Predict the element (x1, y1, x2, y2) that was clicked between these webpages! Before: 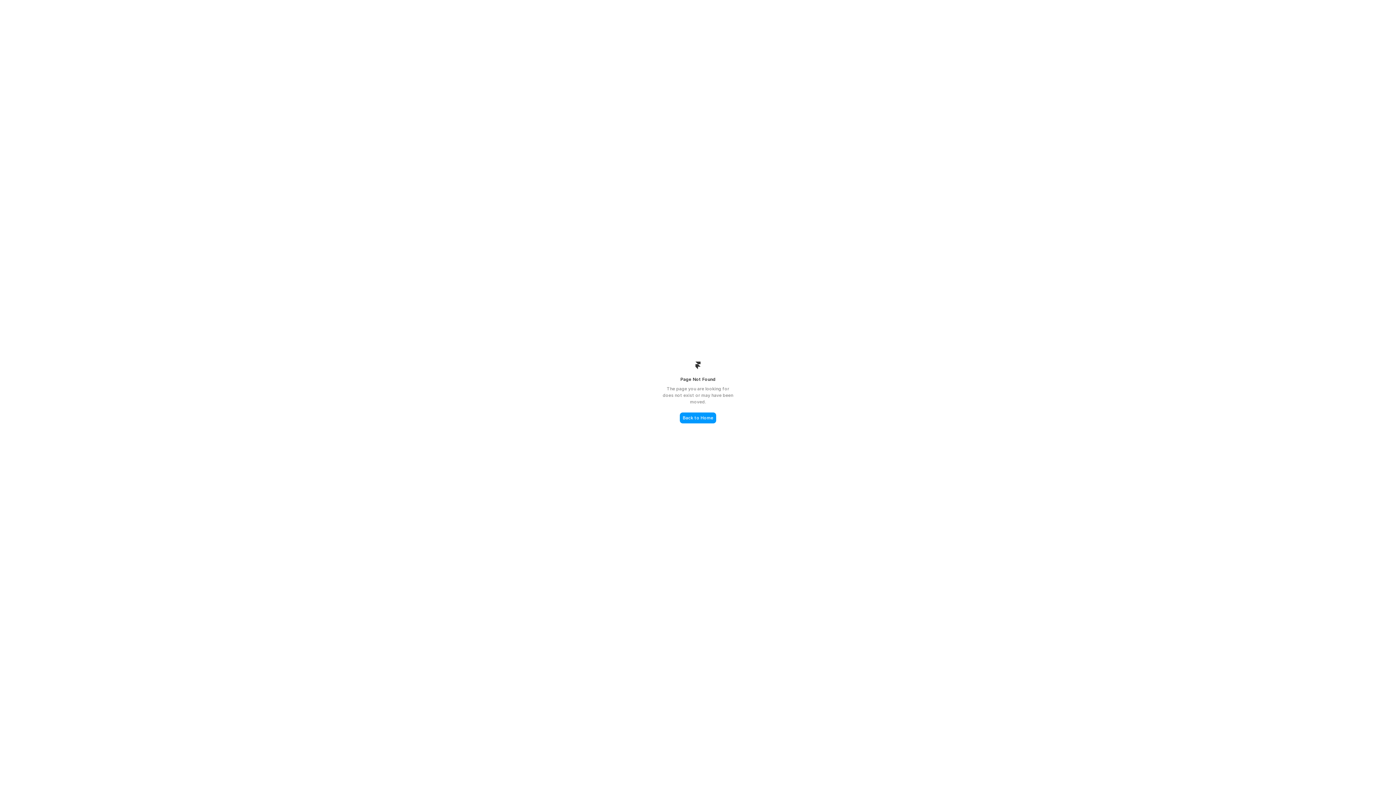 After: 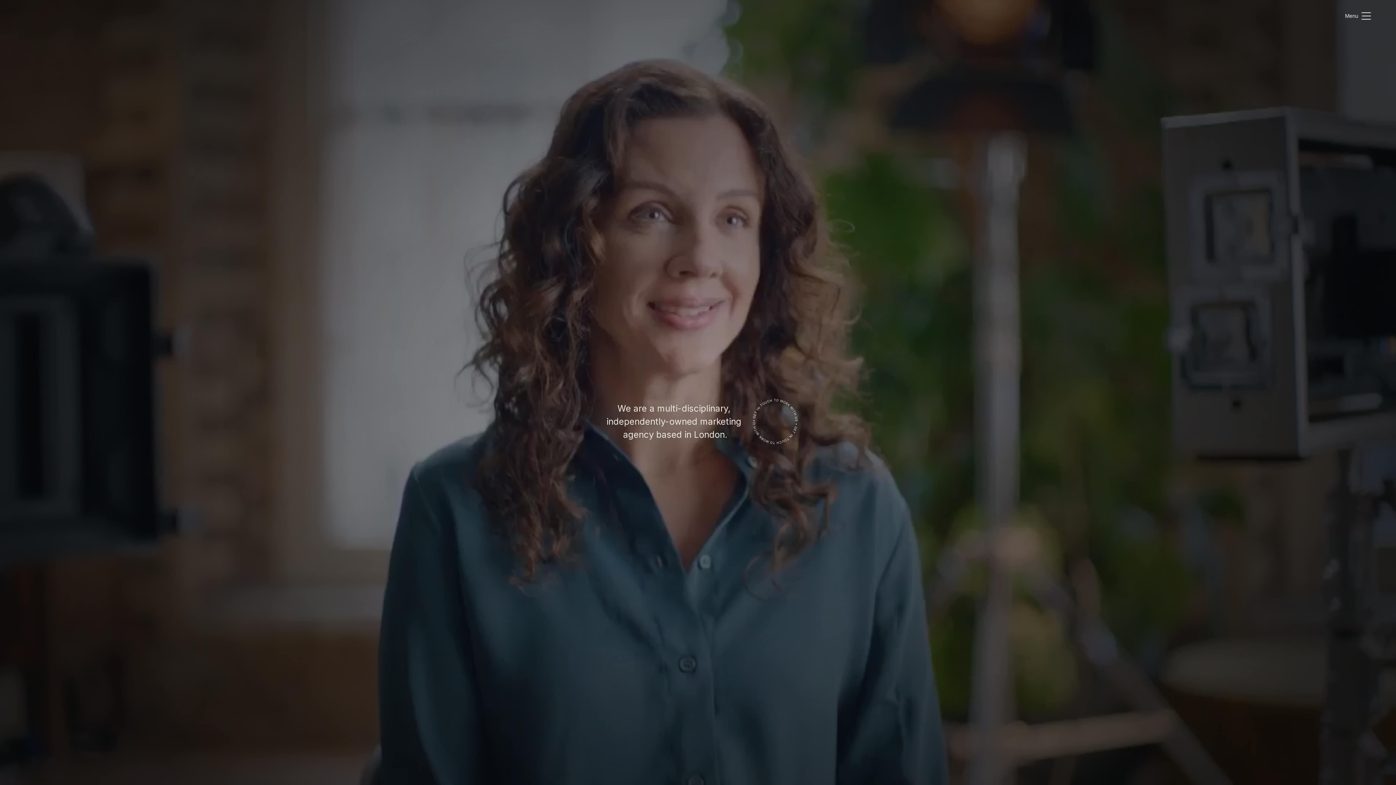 Action: bbox: (680, 412, 716, 423) label: Back to Home